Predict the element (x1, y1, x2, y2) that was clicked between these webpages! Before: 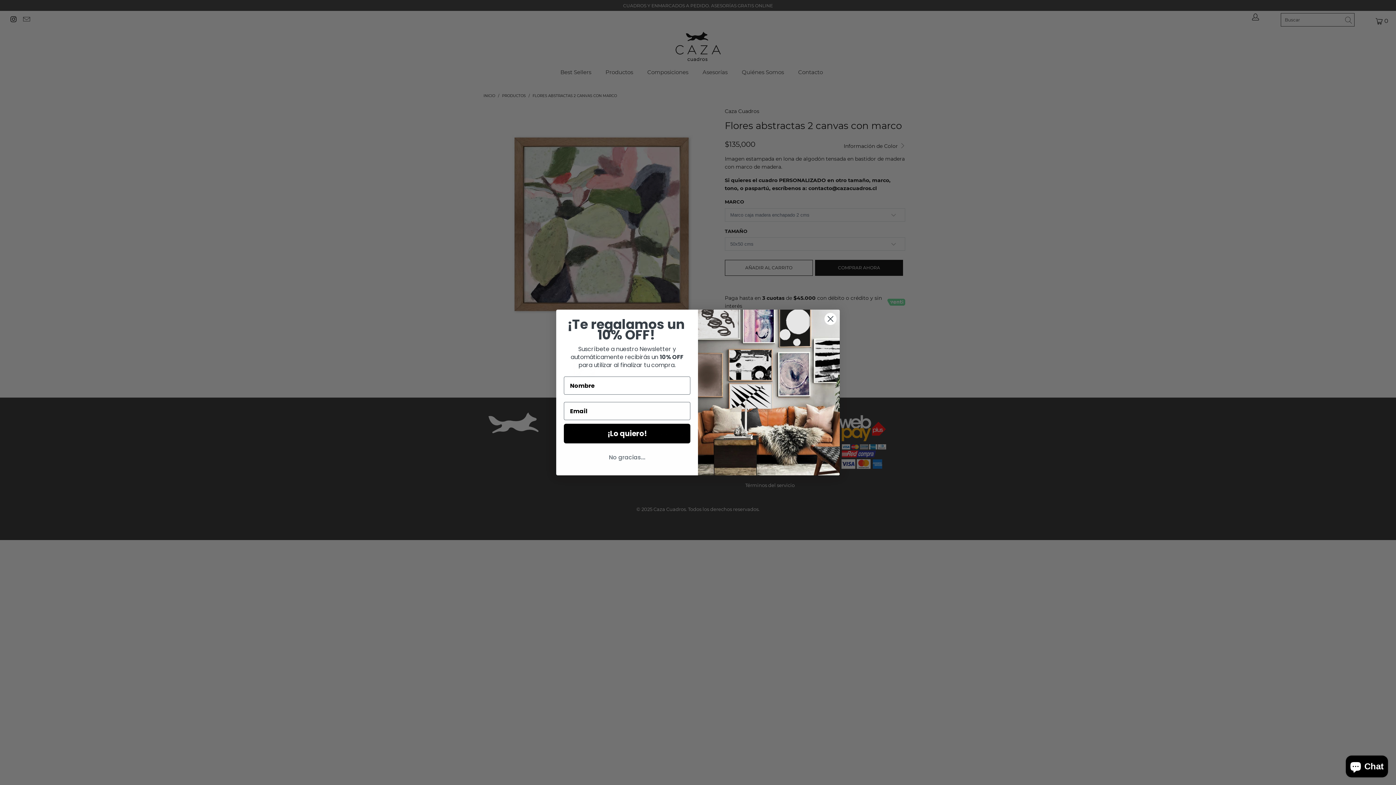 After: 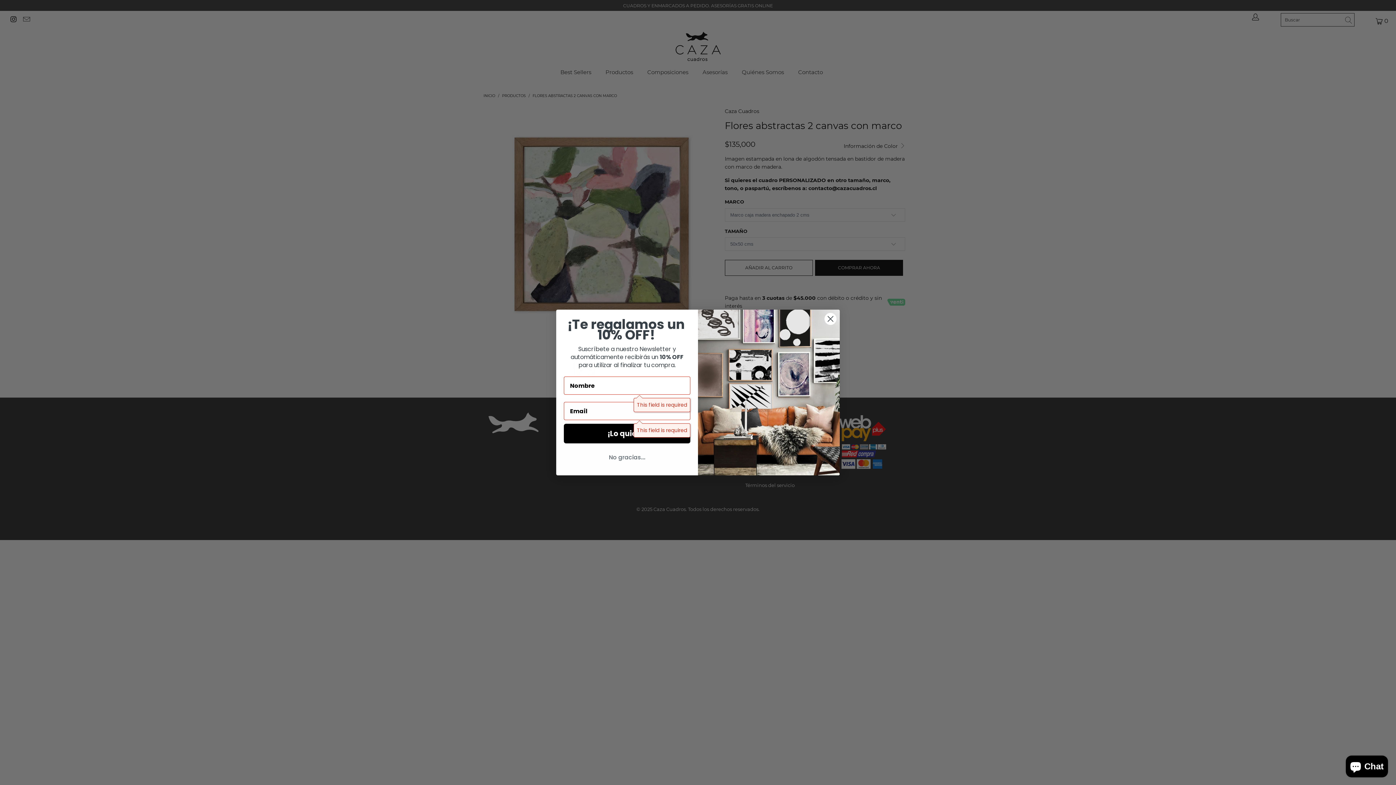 Action: bbox: (564, 424, 690, 443) label: ¡Lo quiero!